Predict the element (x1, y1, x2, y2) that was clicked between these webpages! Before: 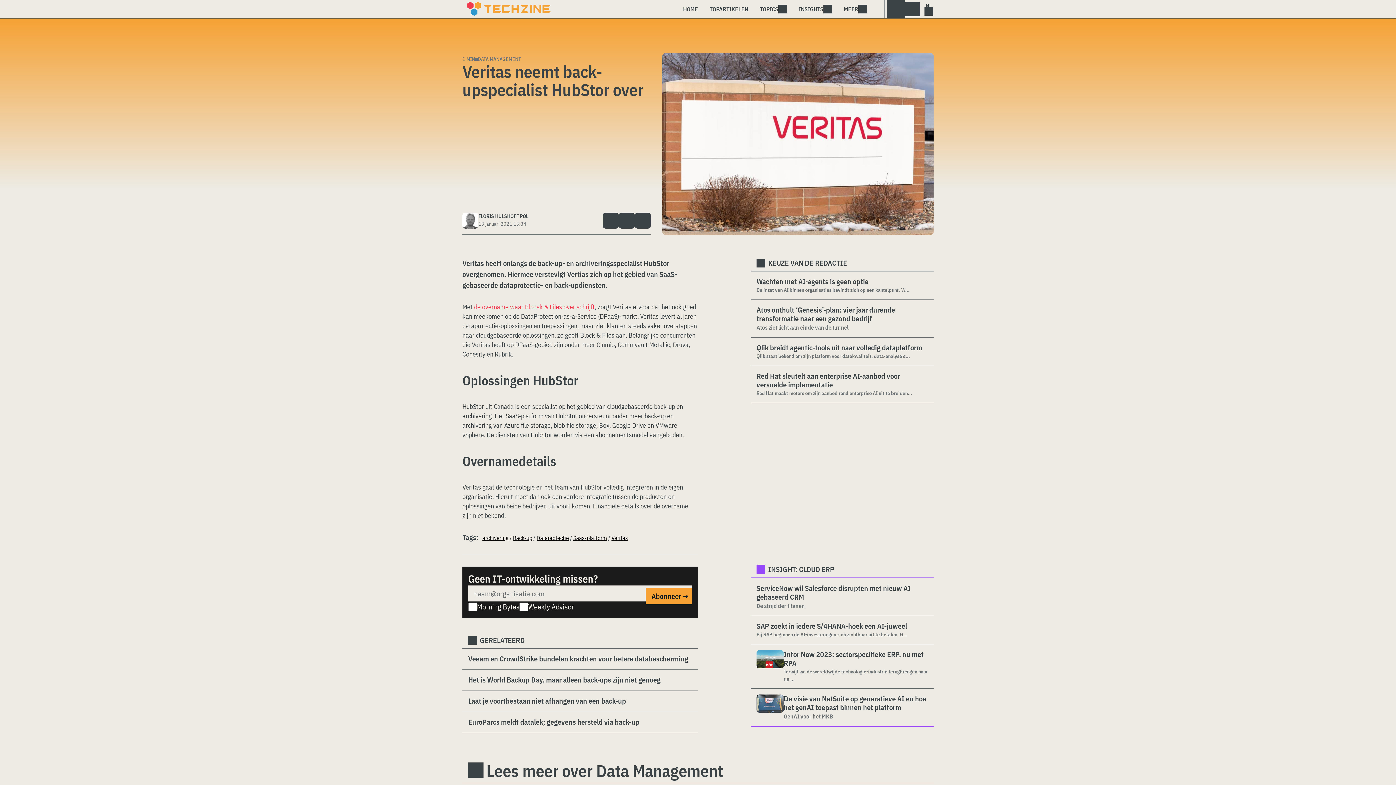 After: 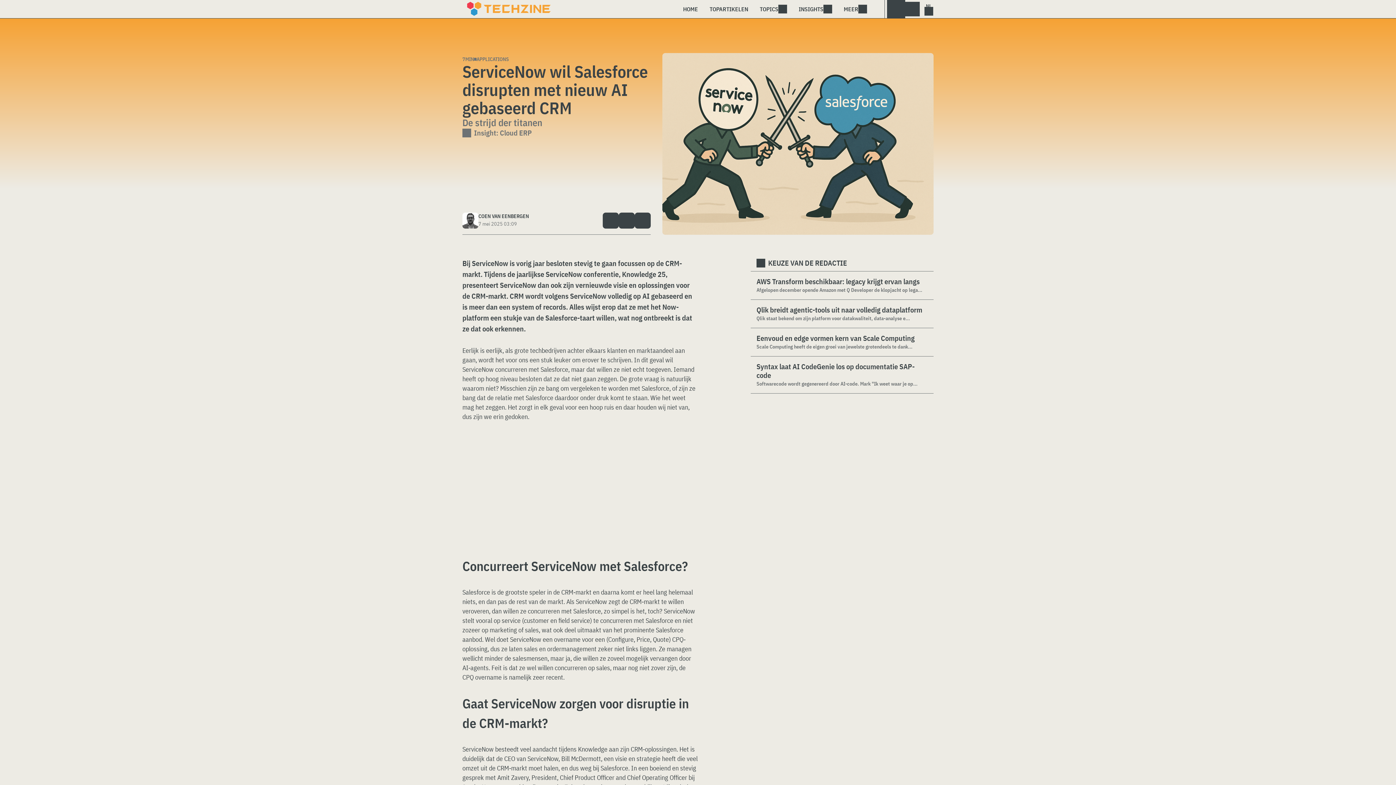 Action: label: ServiceNow wil Salesforce disrupten met nieuw AI gebaseerd CRM bbox: (756, 584, 928, 602)